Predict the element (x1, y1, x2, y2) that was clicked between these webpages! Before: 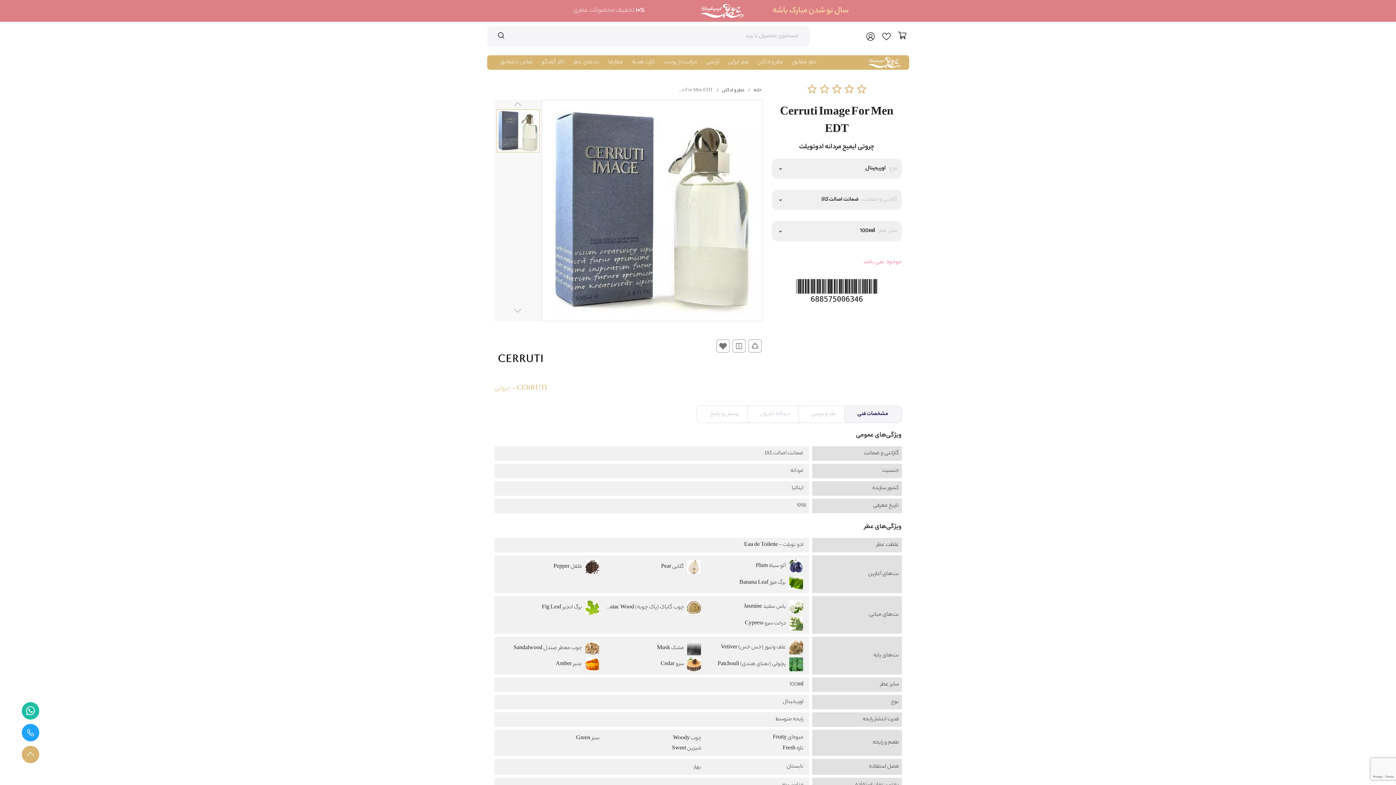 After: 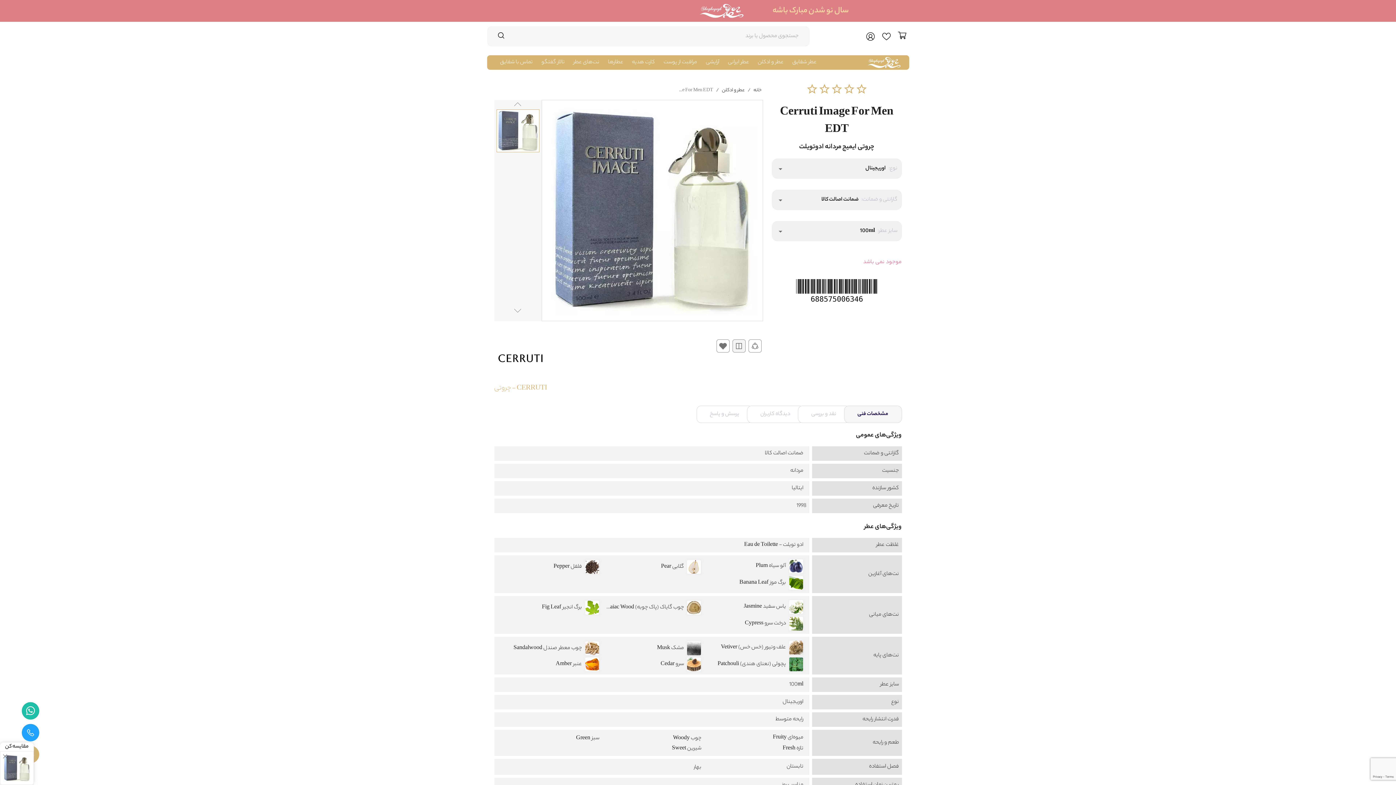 Action: bbox: (732, 339, 745, 352)